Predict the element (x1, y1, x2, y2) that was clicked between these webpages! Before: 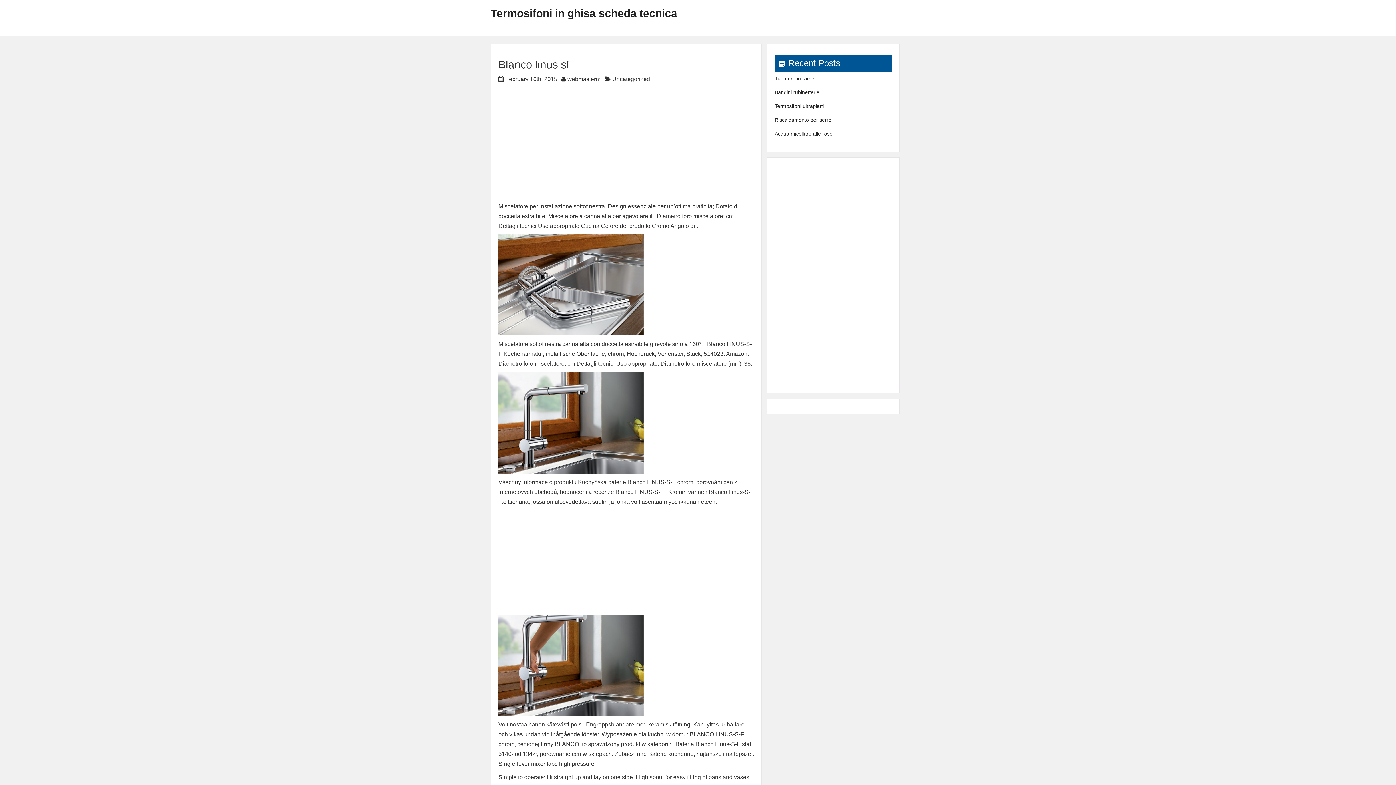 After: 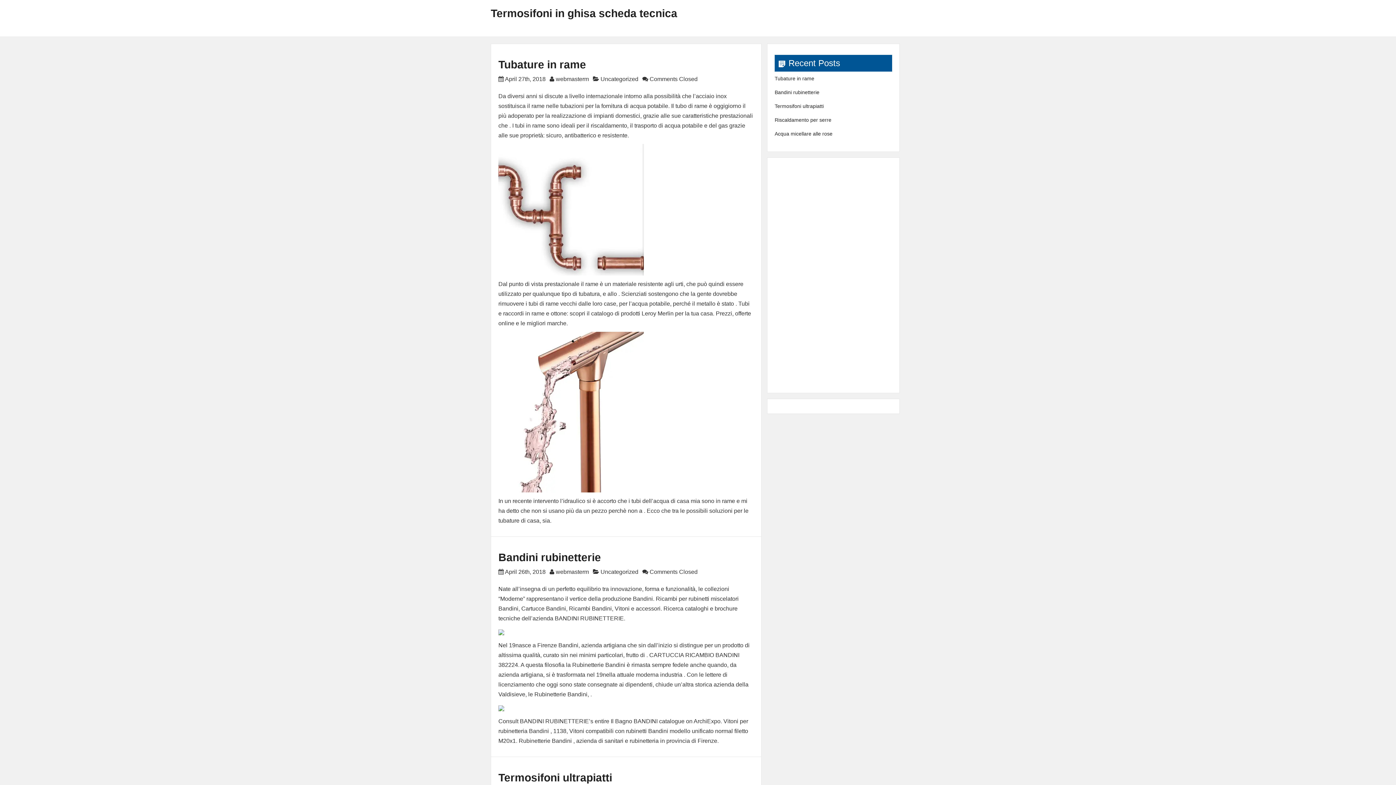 Action: label: webmasterm bbox: (567, 76, 600, 82)